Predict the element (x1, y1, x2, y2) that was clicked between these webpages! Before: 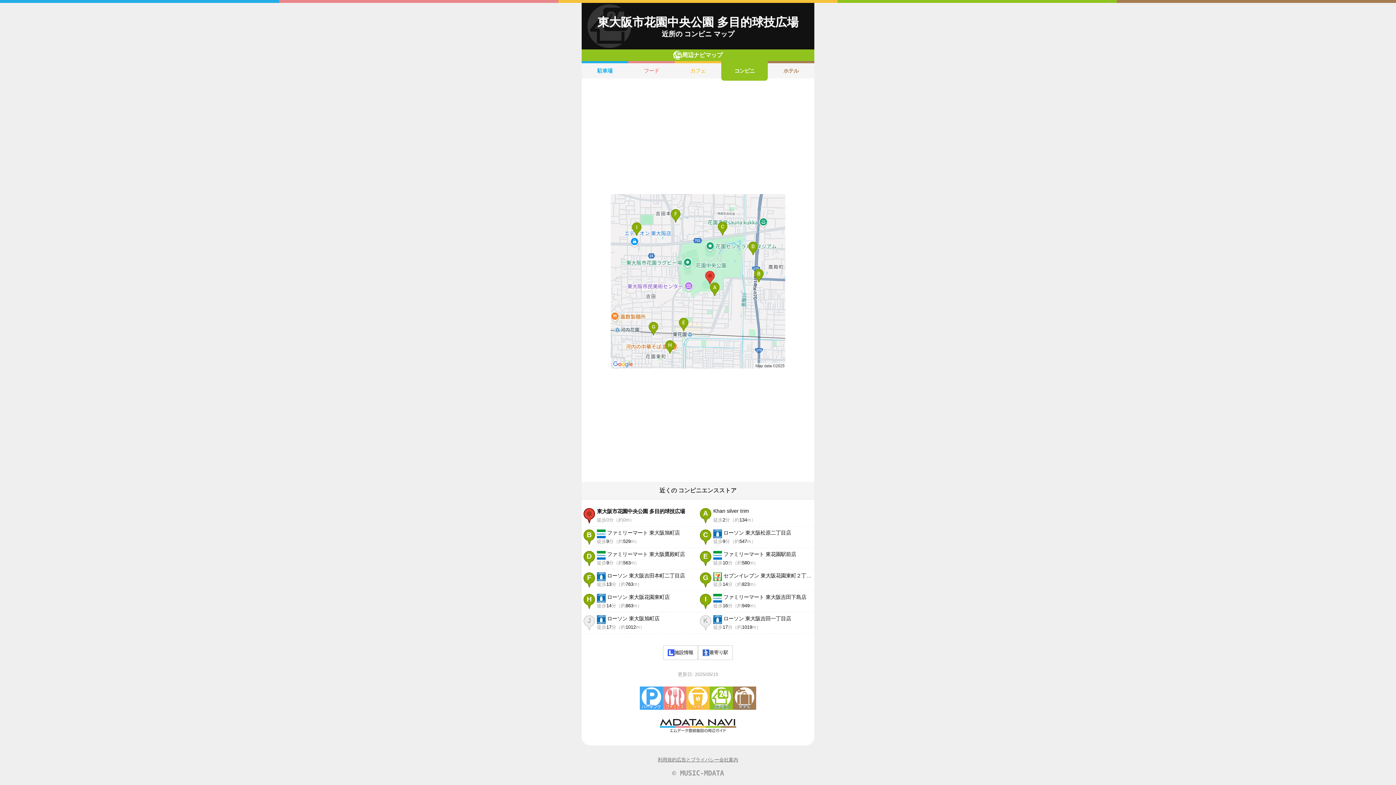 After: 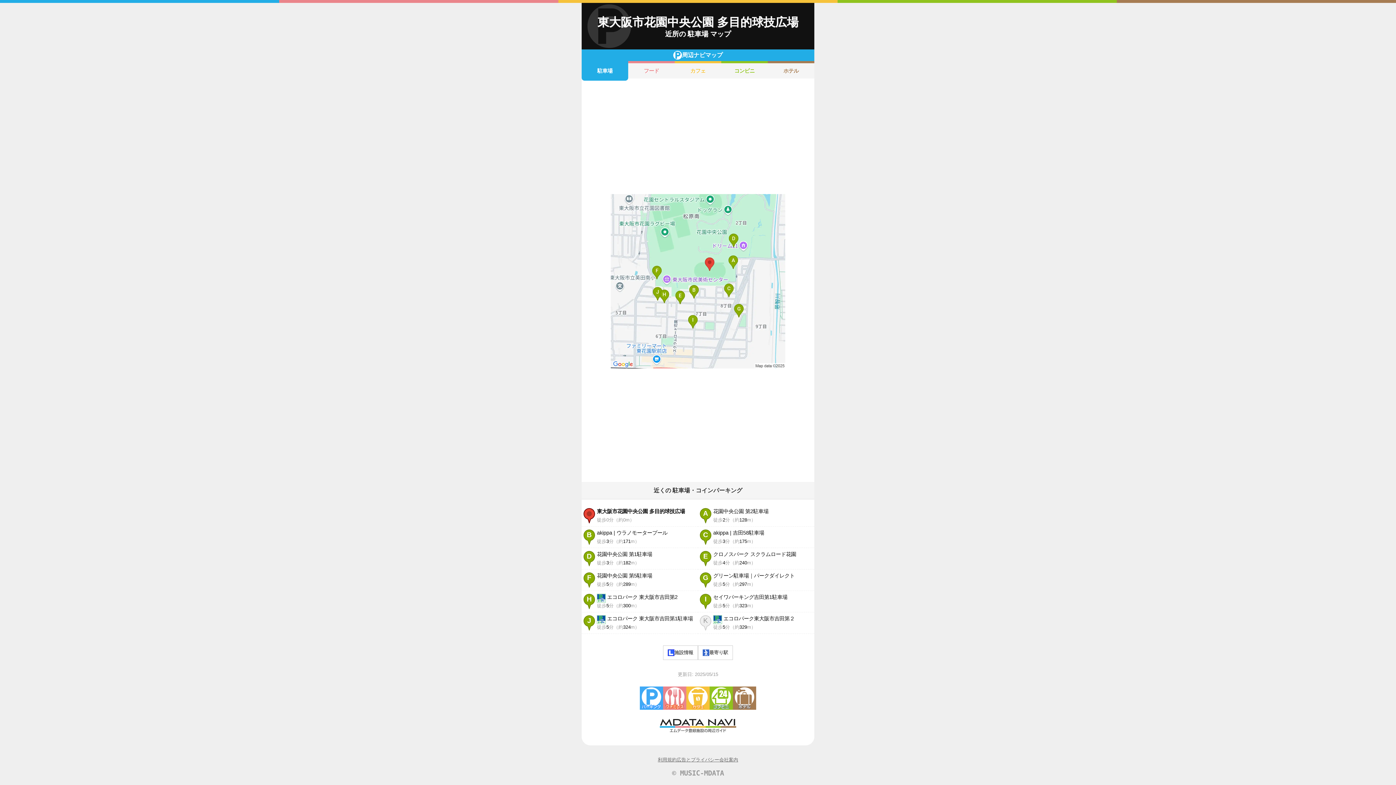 Action: bbox: (581, 61, 628, 78) label: 駐車場